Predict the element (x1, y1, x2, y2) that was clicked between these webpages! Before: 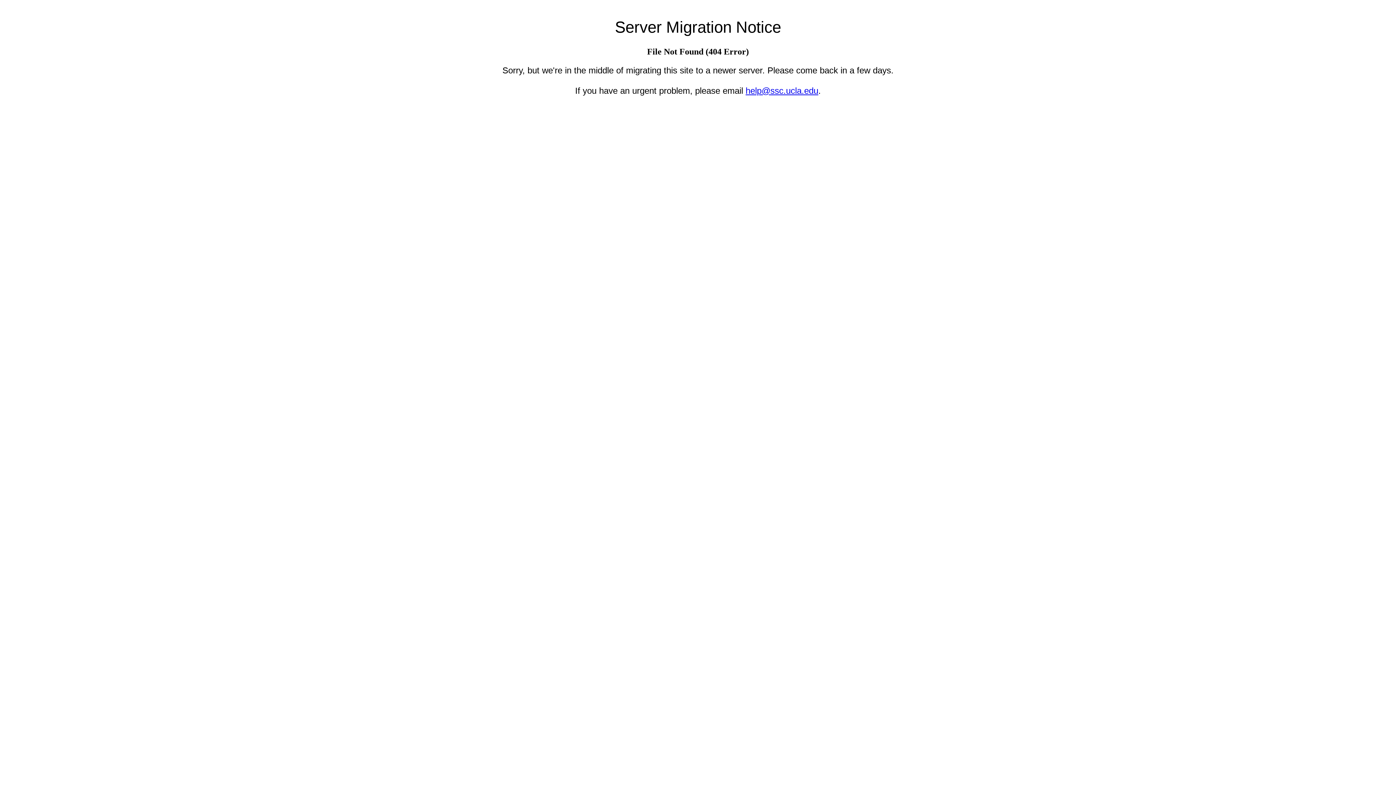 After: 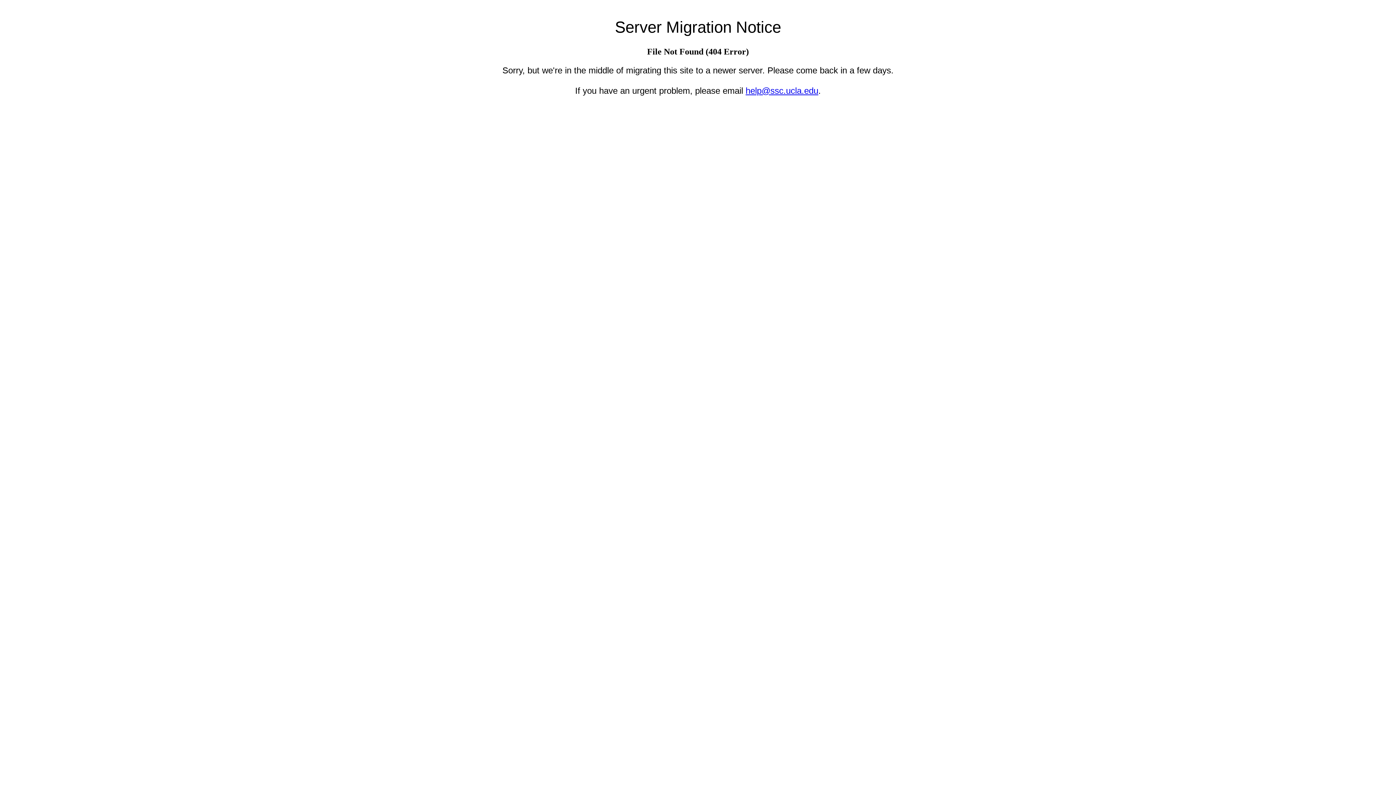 Action: bbox: (745, 85, 818, 95) label: help@ssc.ucla.edu